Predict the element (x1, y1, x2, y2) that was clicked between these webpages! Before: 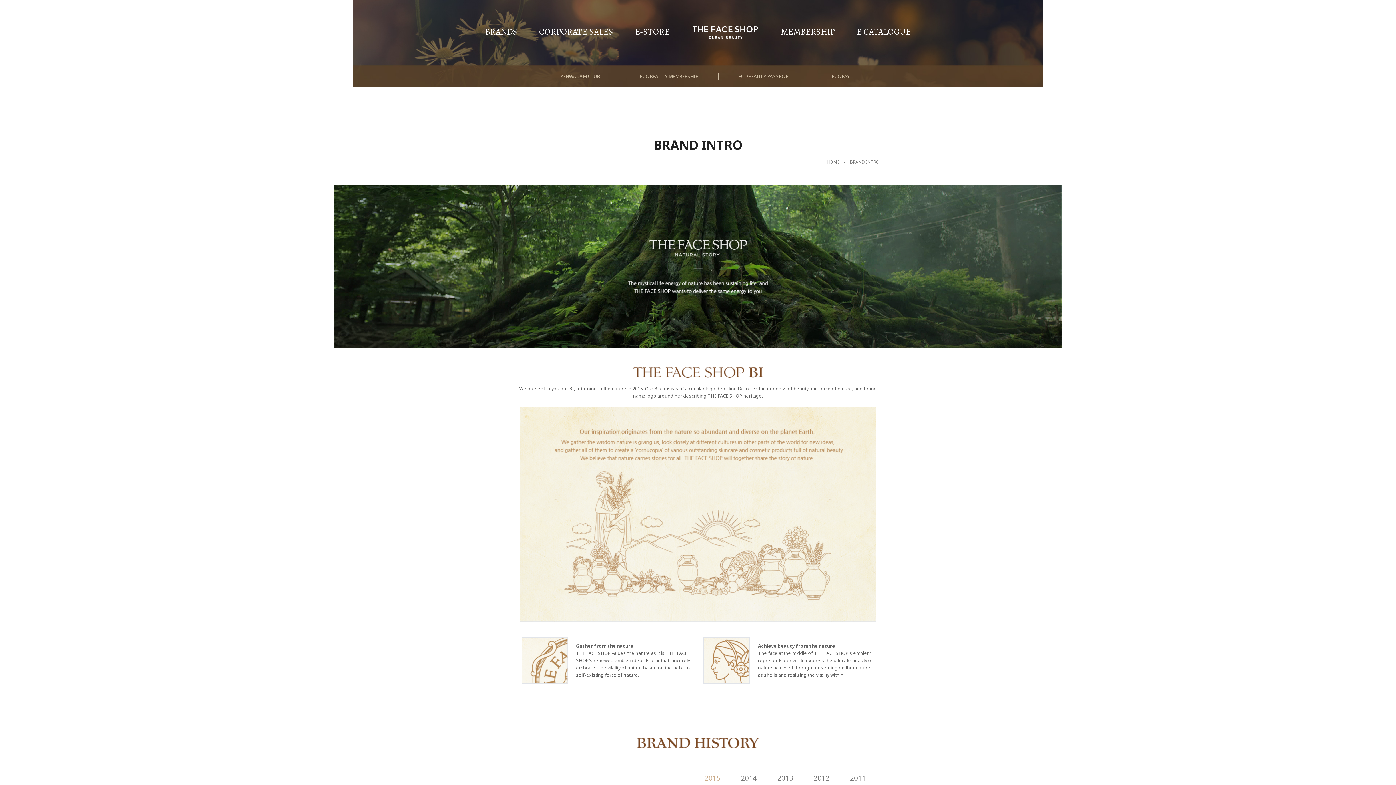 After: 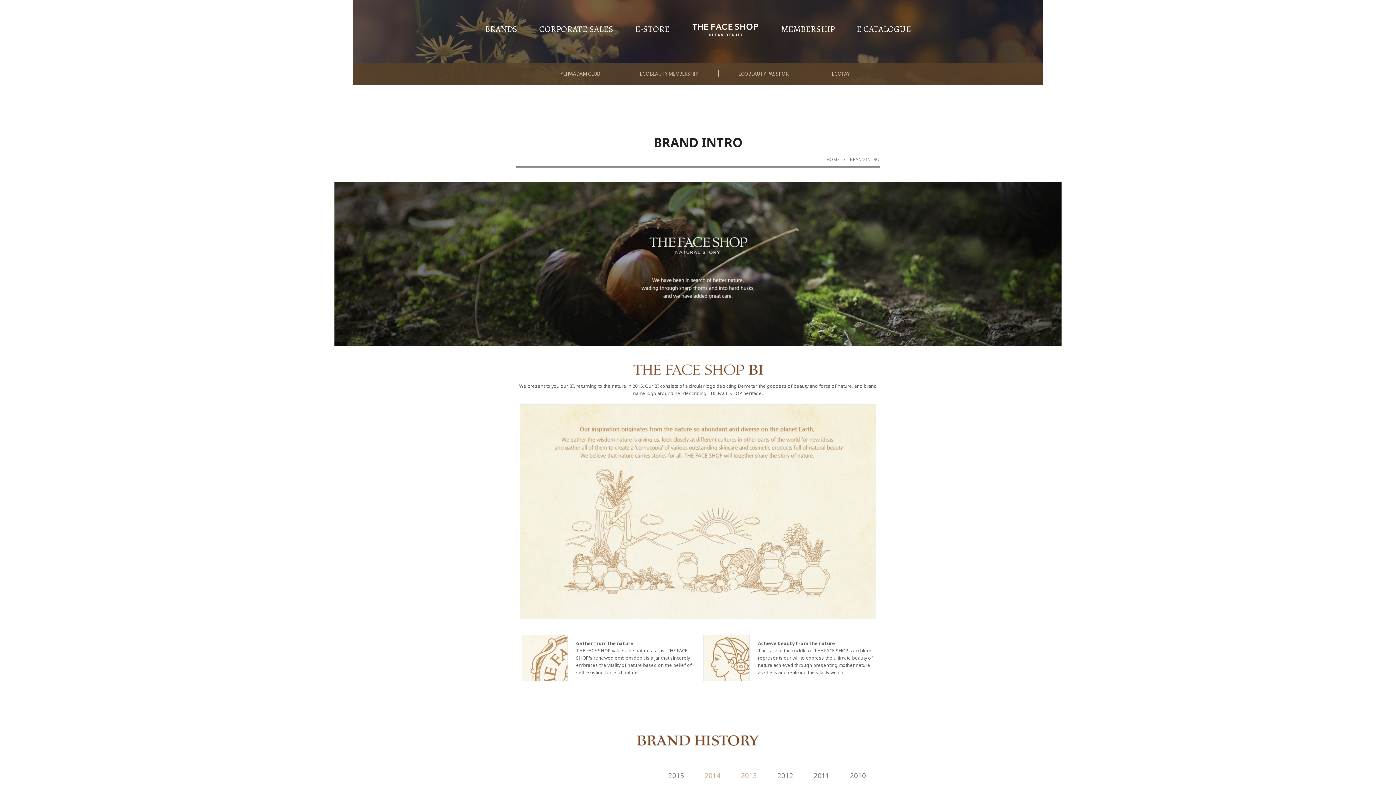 Action: bbox: (741, 773, 757, 788) label: 2014